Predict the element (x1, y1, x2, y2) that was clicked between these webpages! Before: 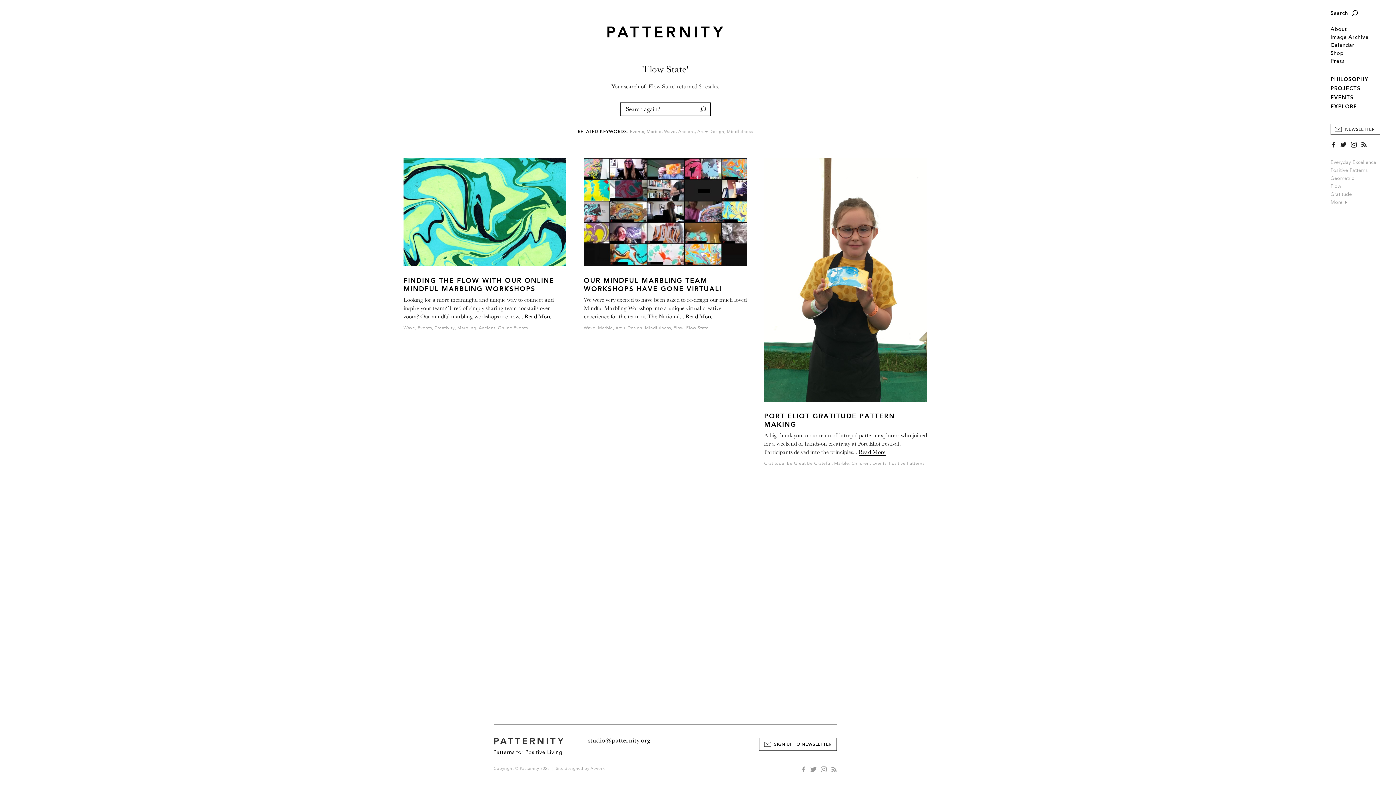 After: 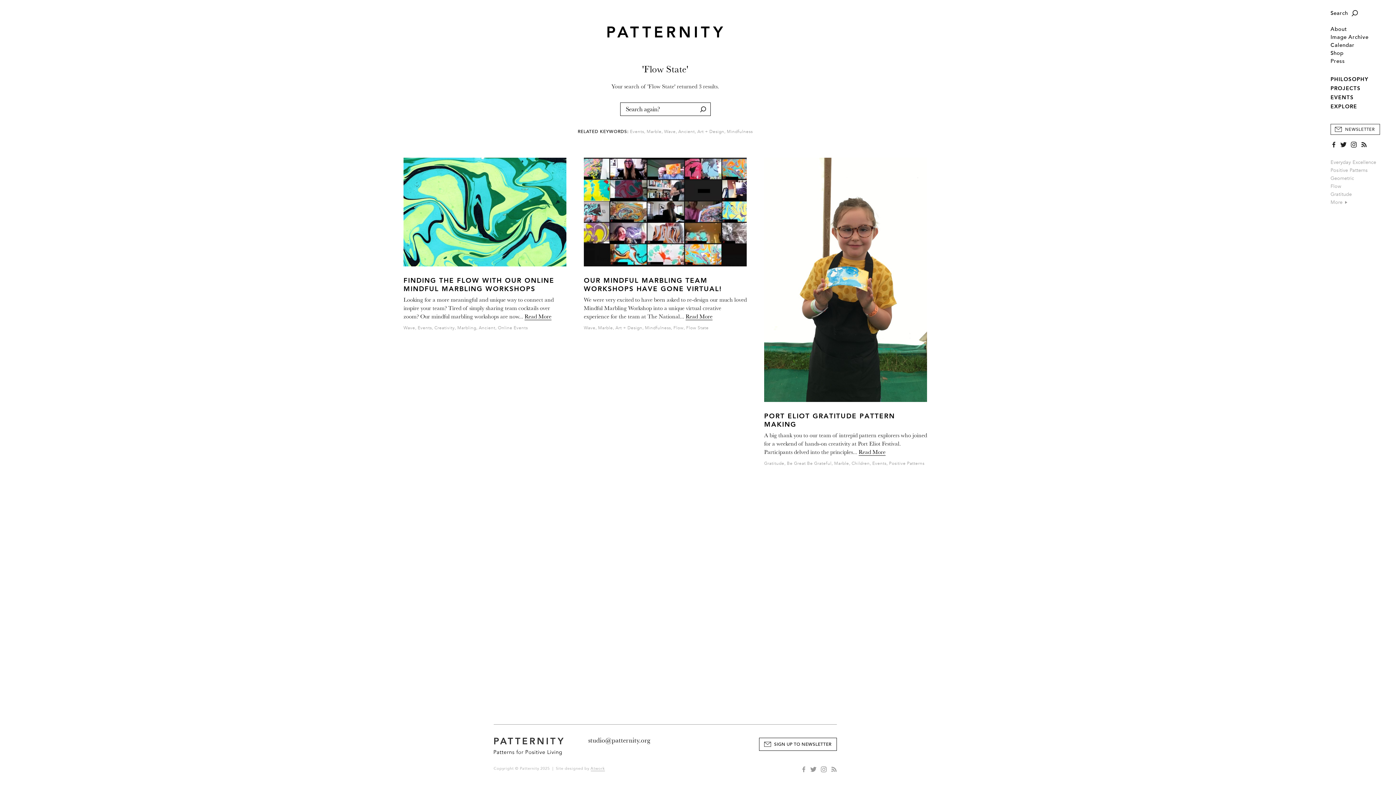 Action: bbox: (590, 766, 604, 771) label: Atwork